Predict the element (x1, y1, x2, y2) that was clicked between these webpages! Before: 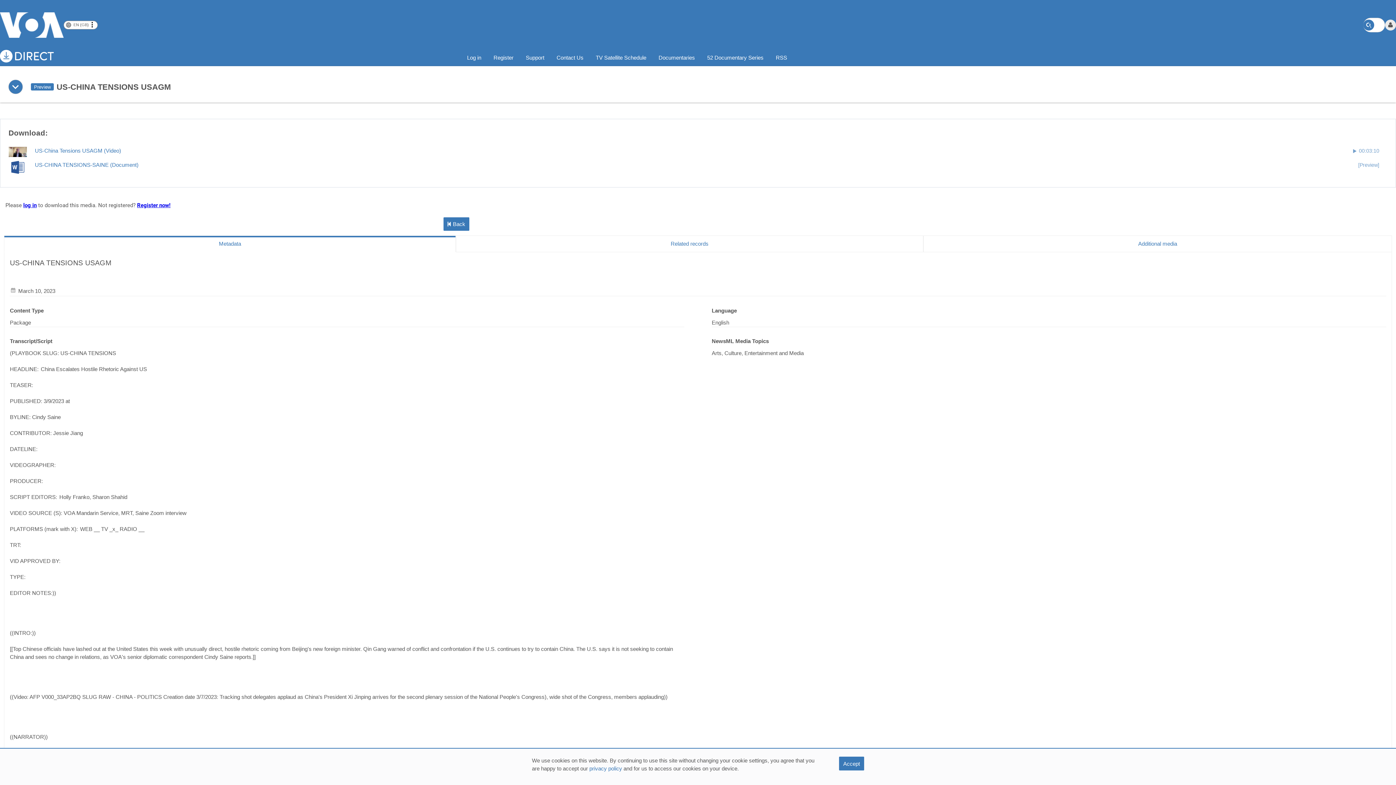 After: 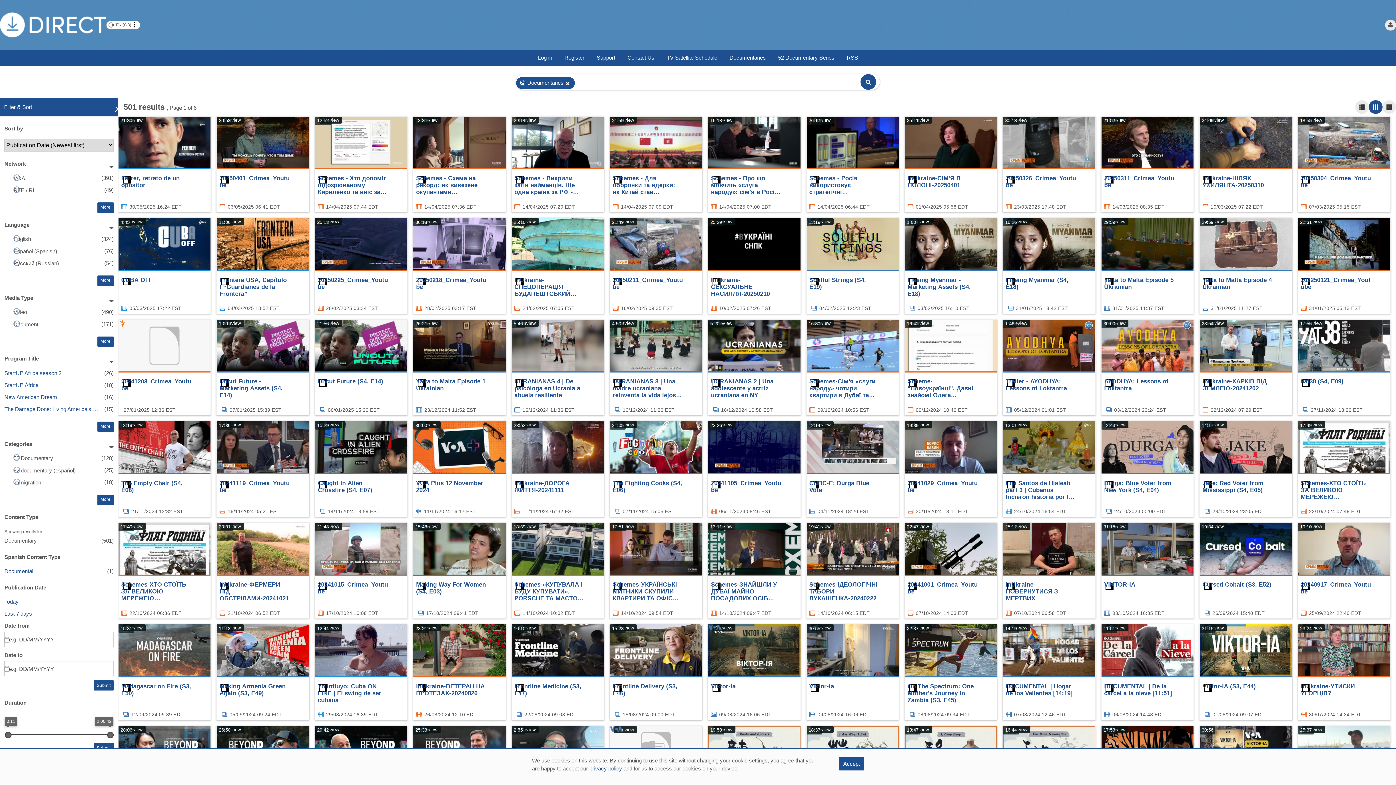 Action: bbox: (654, 49, 699, 66) label: Documentaries